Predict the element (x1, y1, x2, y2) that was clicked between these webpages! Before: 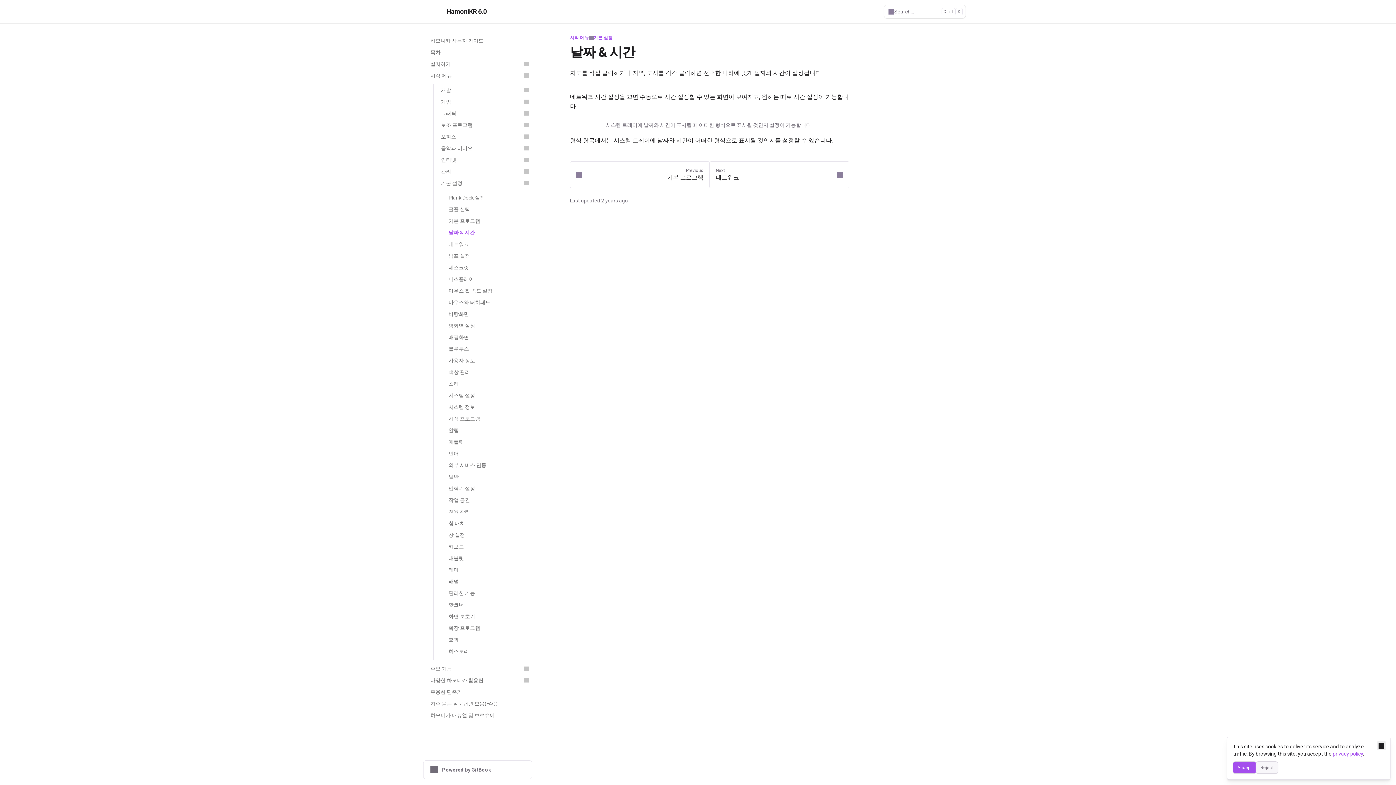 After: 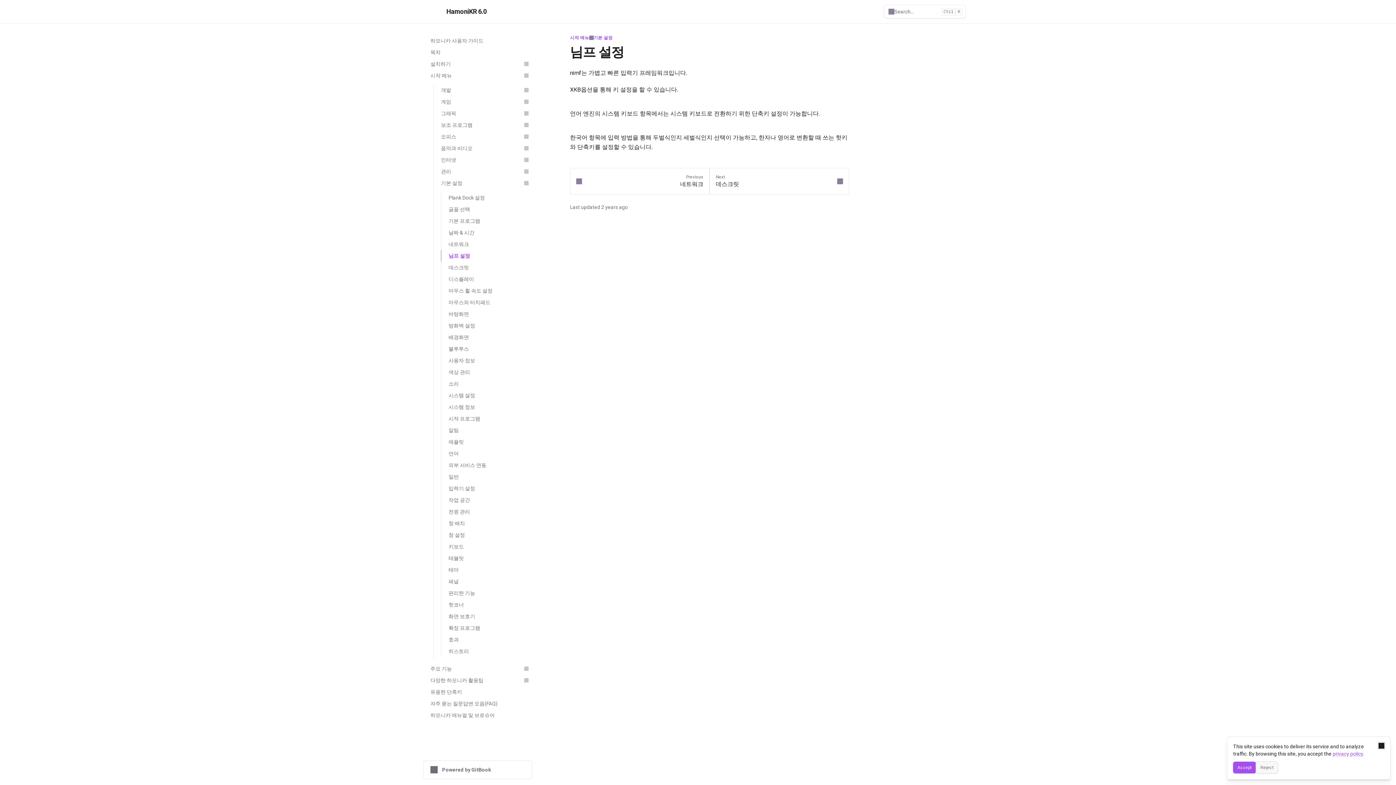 Action: label: 님프 설정 bbox: (441, 250, 532, 261)